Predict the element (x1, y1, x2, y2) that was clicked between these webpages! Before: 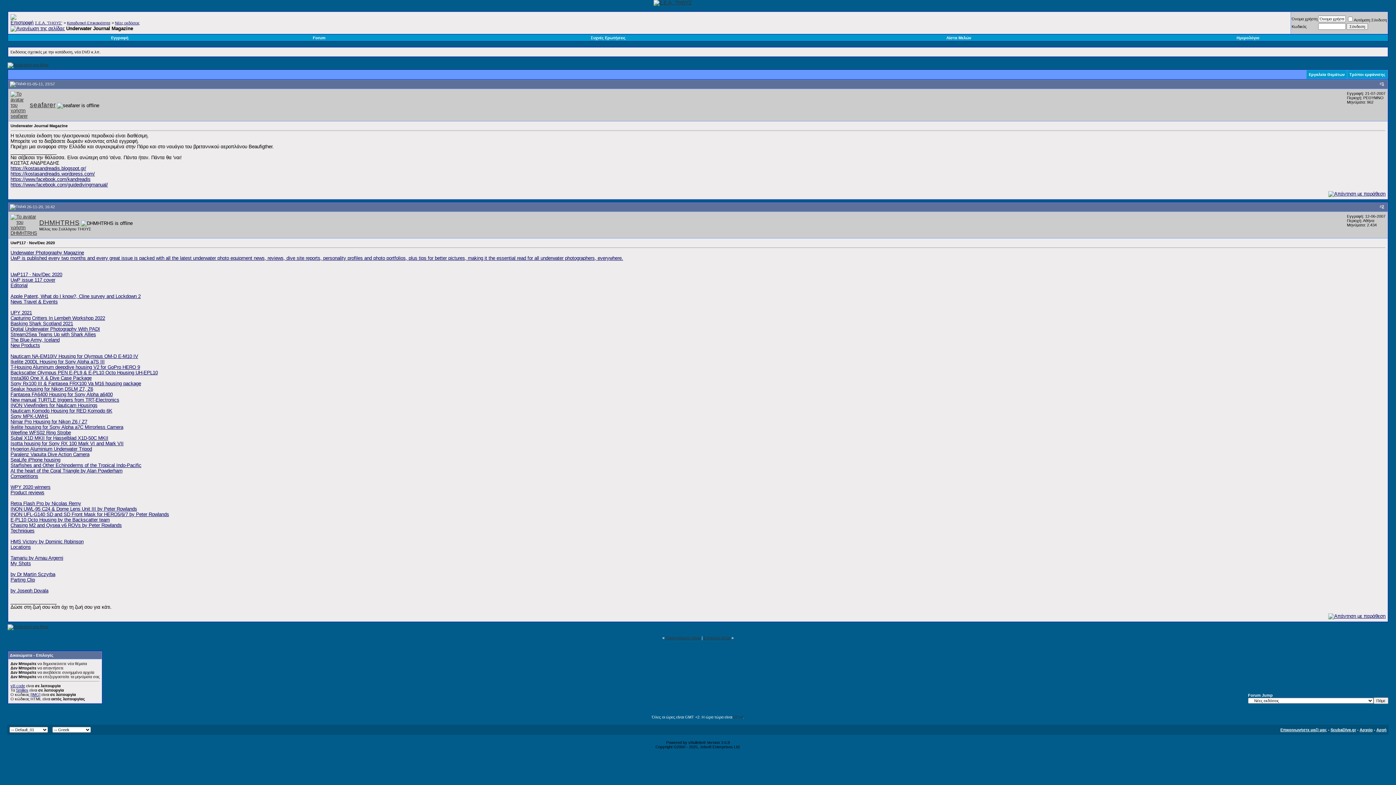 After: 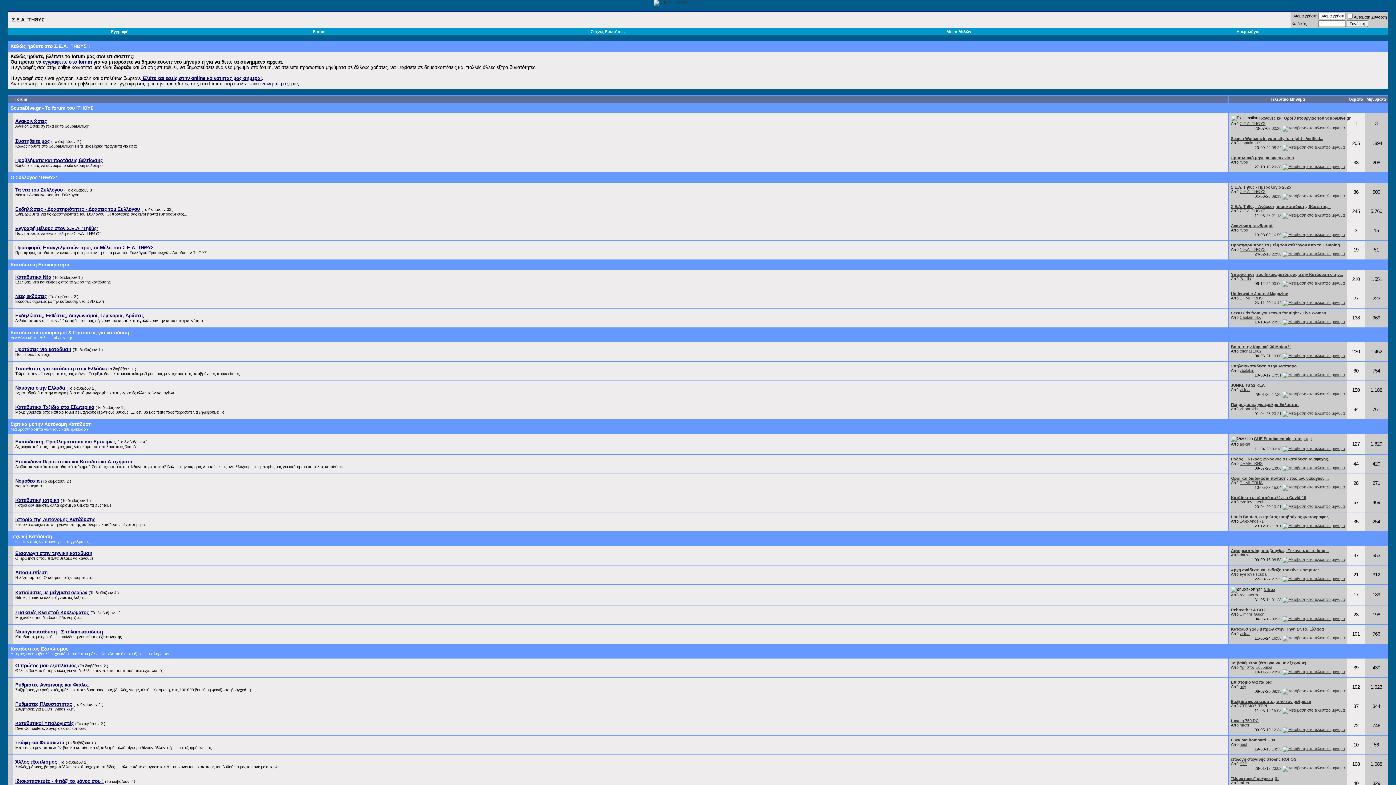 Action: label: Forum bbox: (312, 35, 325, 40)